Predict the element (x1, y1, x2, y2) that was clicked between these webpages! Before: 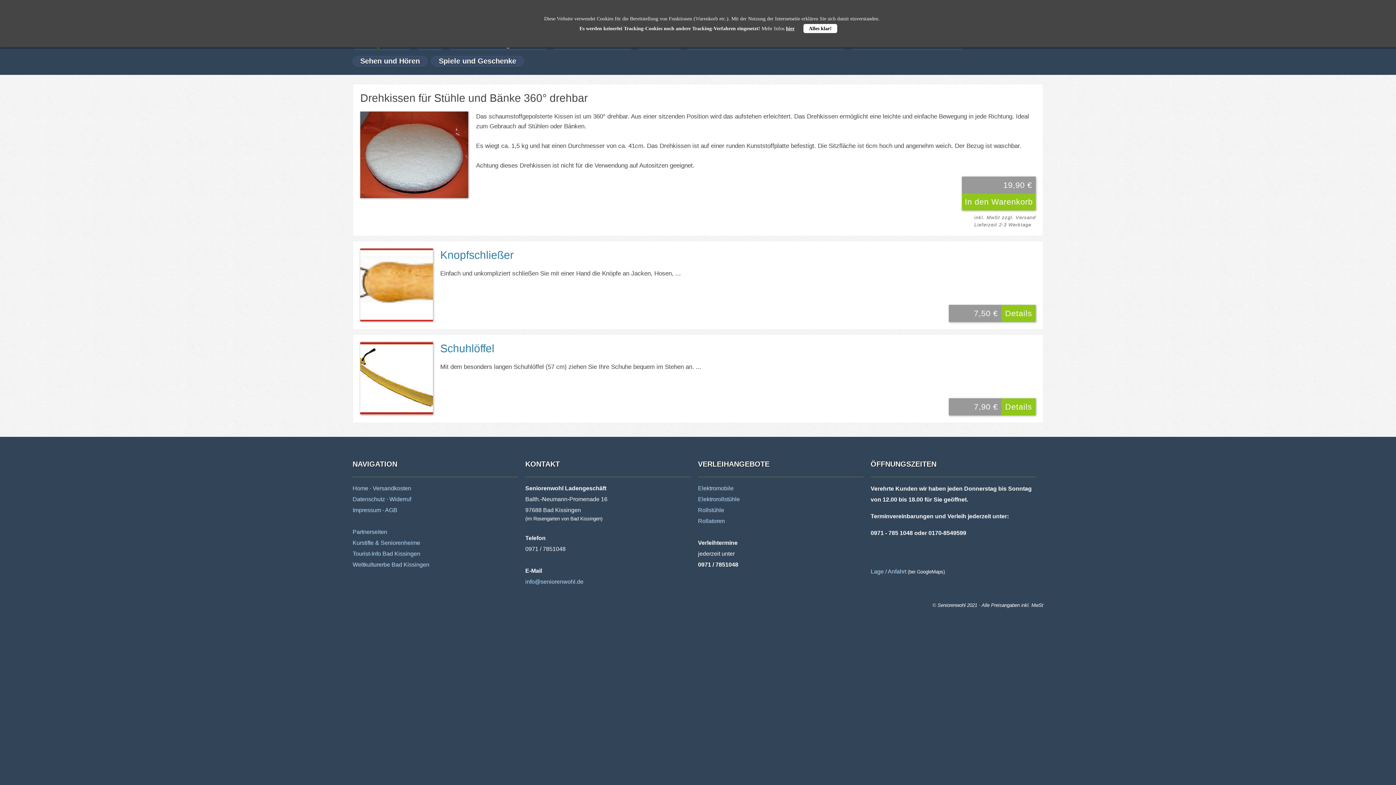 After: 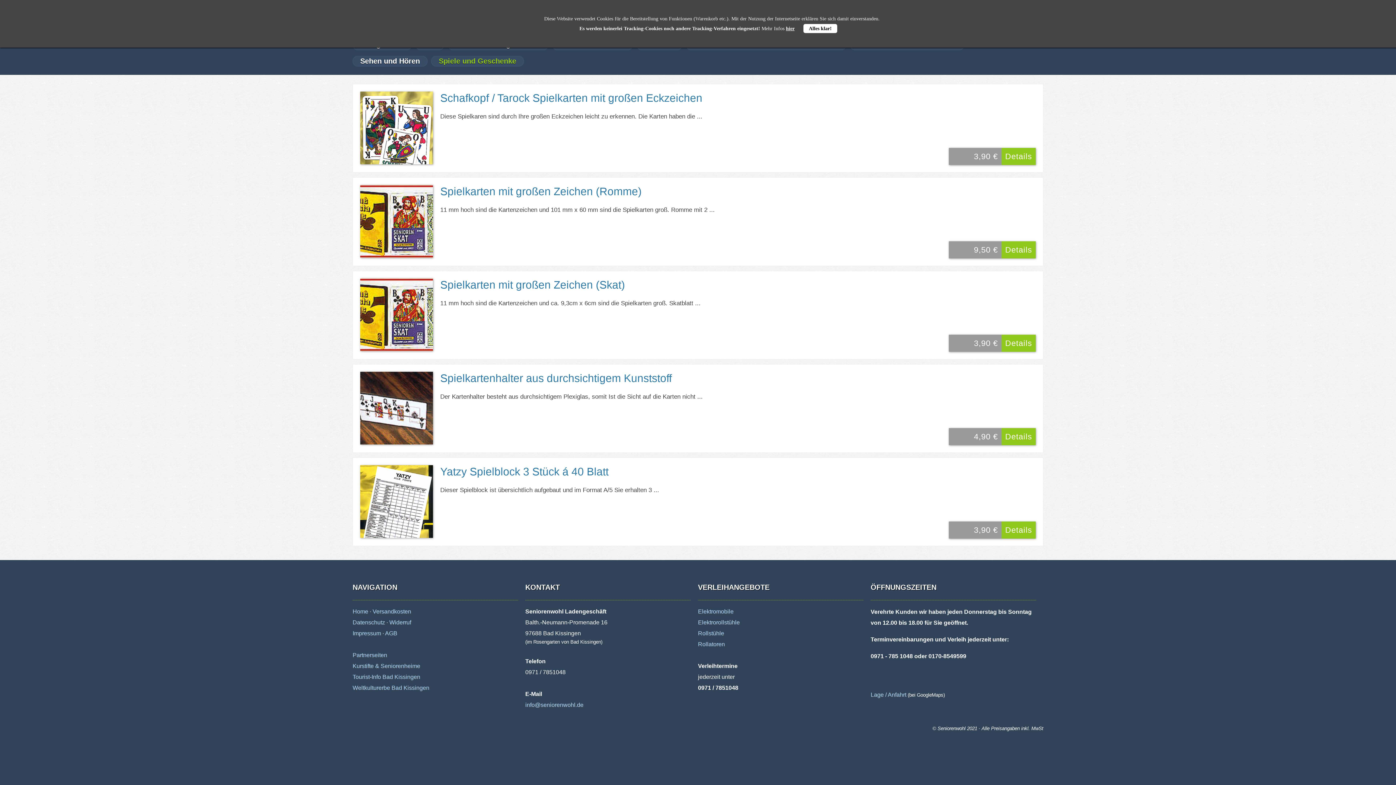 Action: label: Spiele und Geschenke bbox: (431, 56, 524, 66)